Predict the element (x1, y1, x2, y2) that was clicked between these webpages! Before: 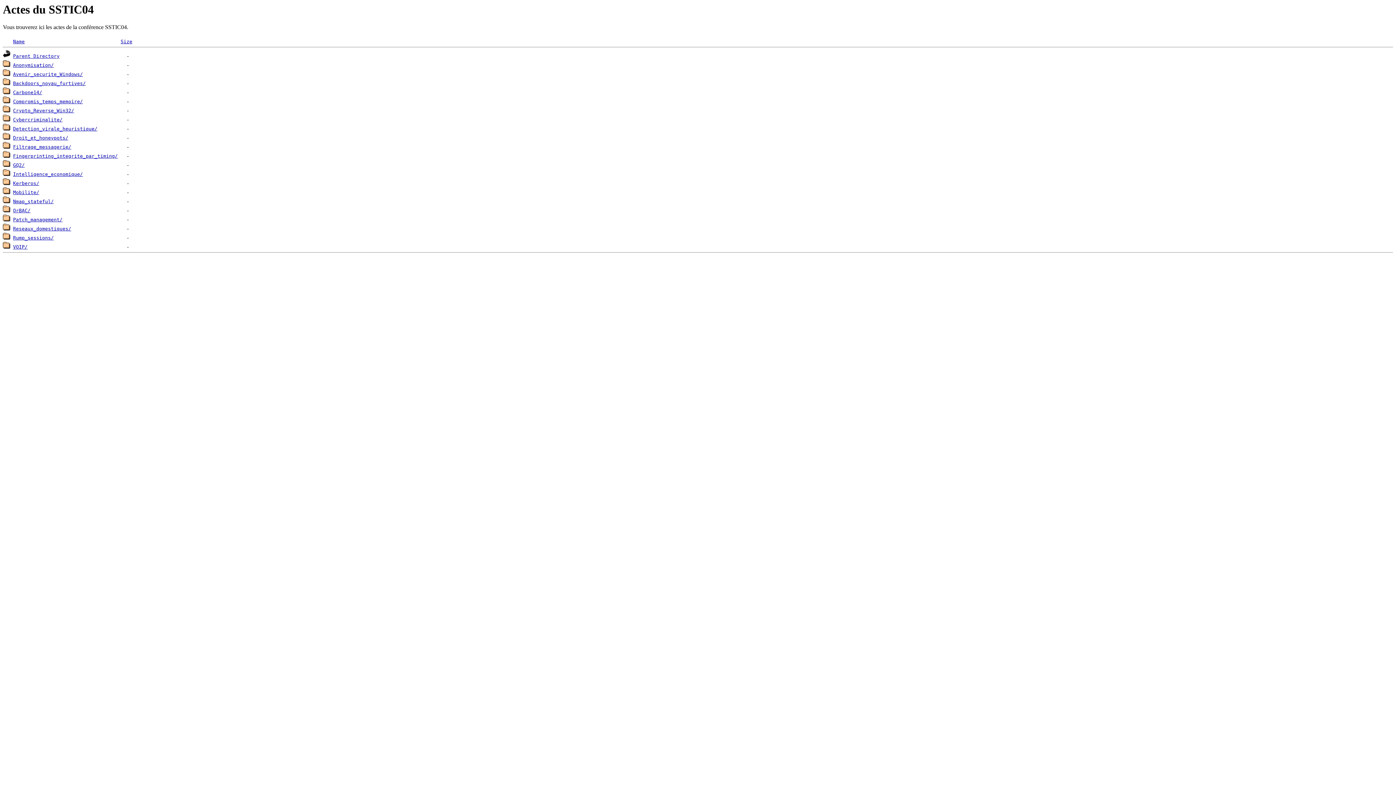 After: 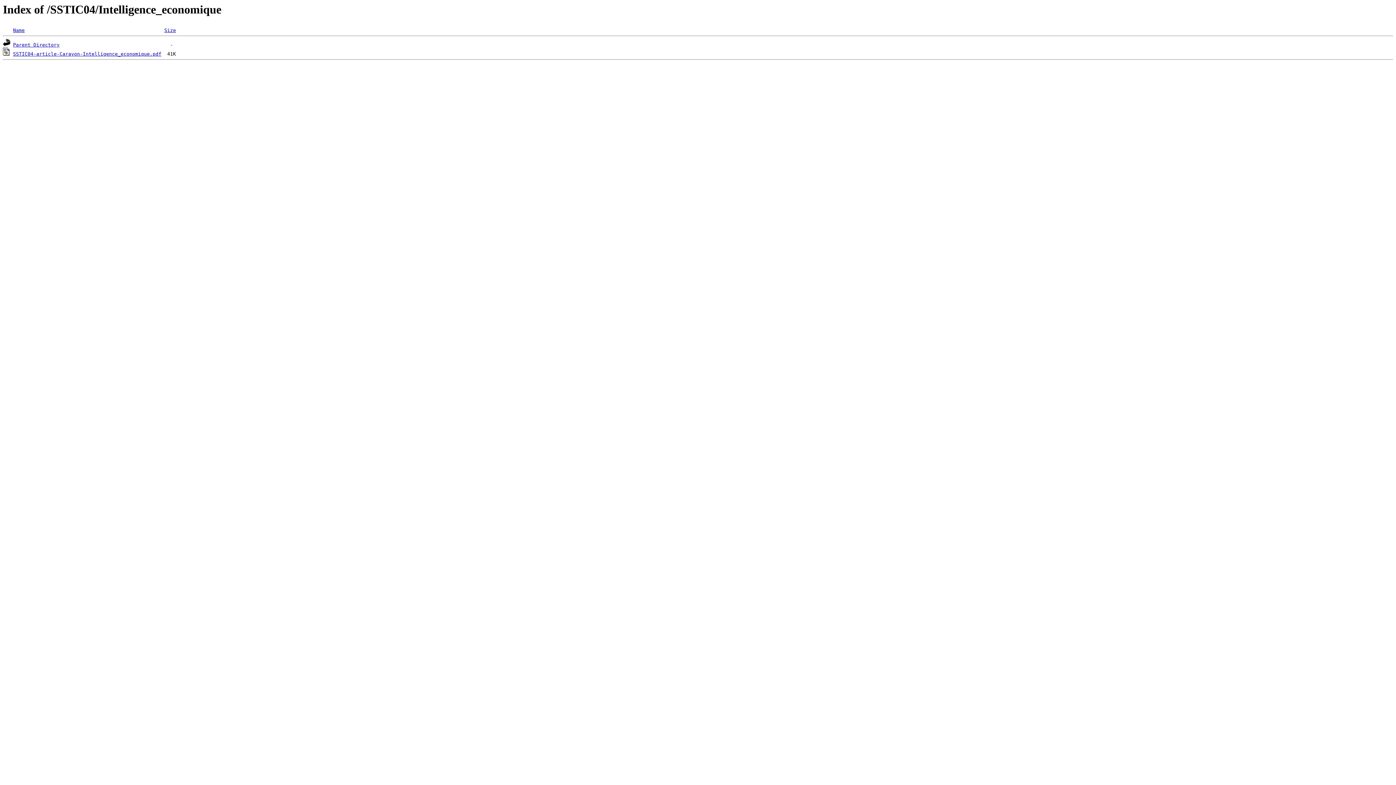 Action: label: Intelligence_economique/ bbox: (13, 171, 82, 177)